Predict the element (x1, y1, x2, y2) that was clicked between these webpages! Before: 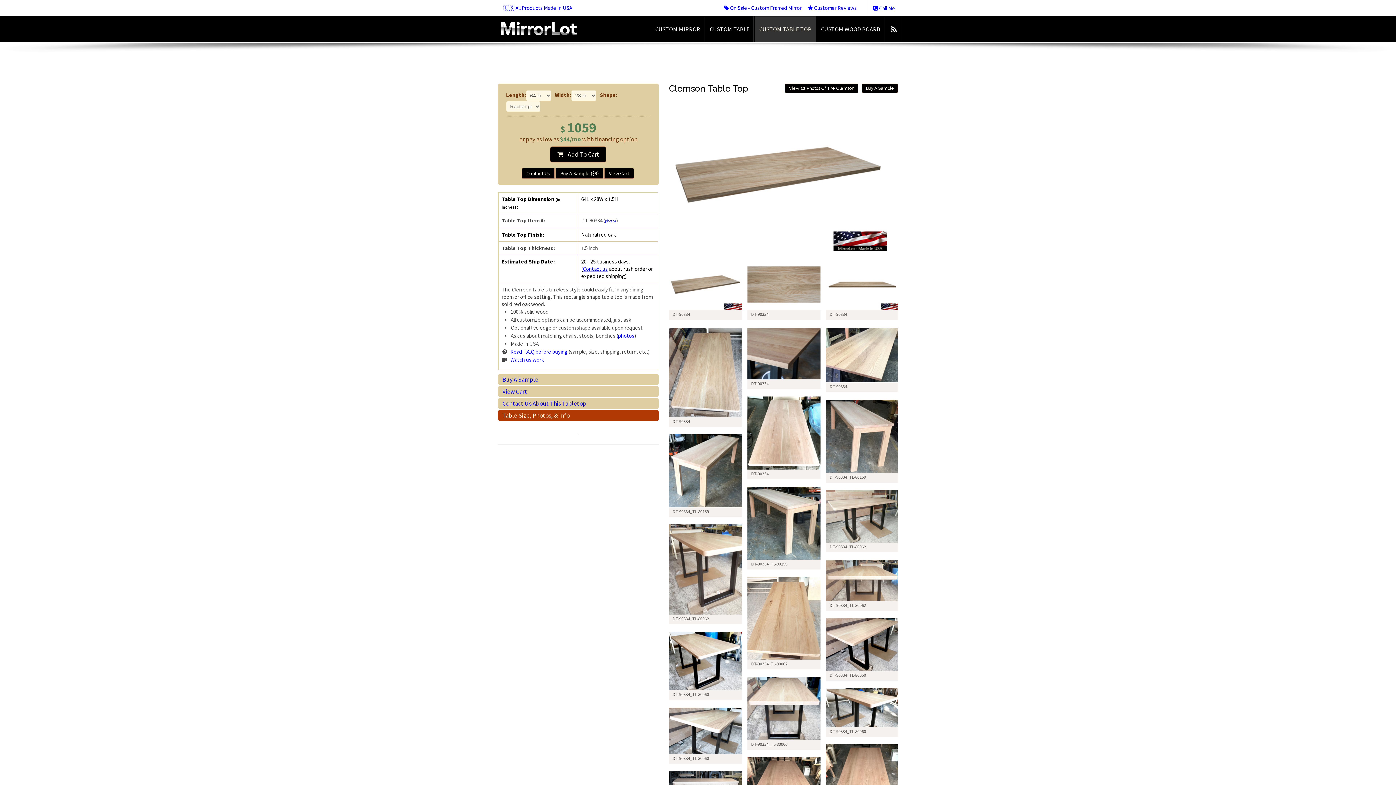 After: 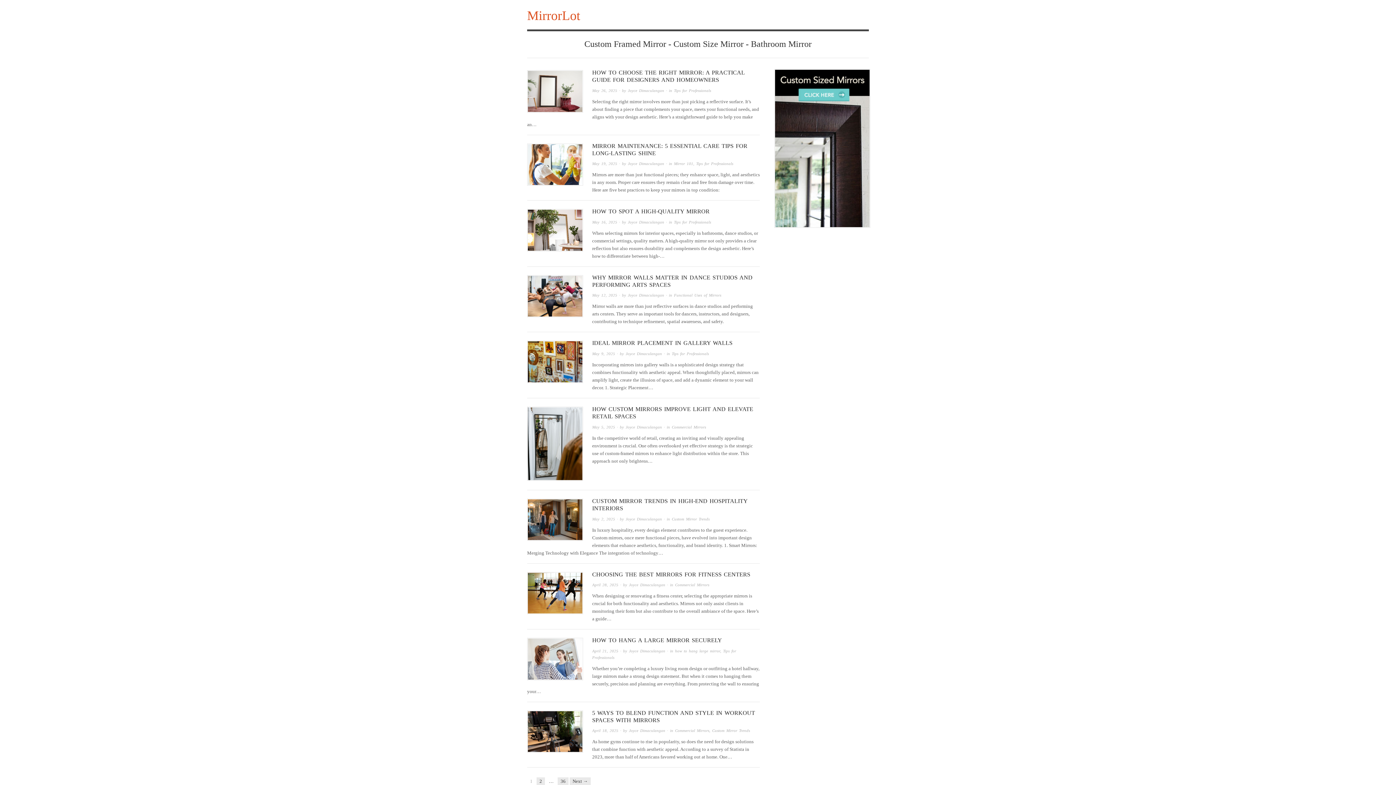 Action: bbox: (885, 16, 902, 41)